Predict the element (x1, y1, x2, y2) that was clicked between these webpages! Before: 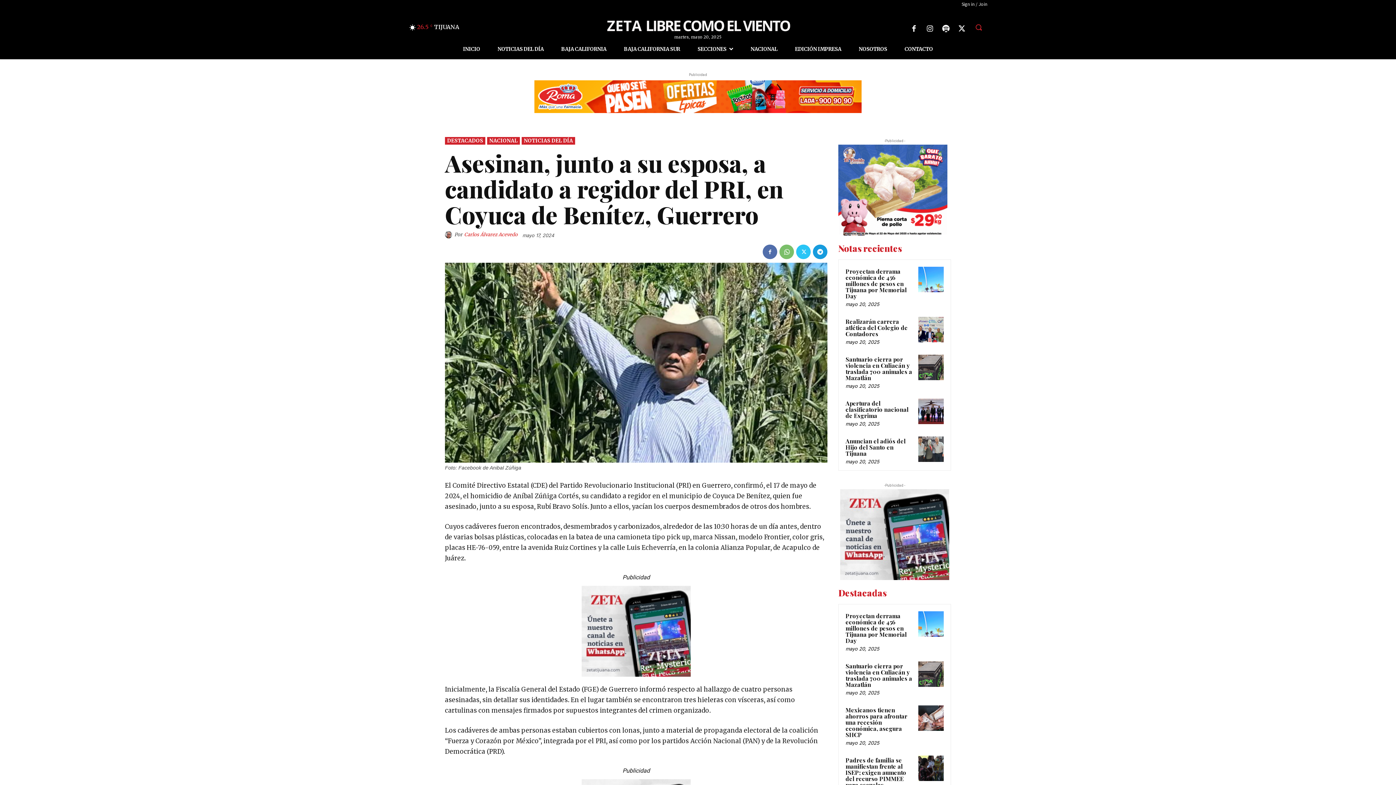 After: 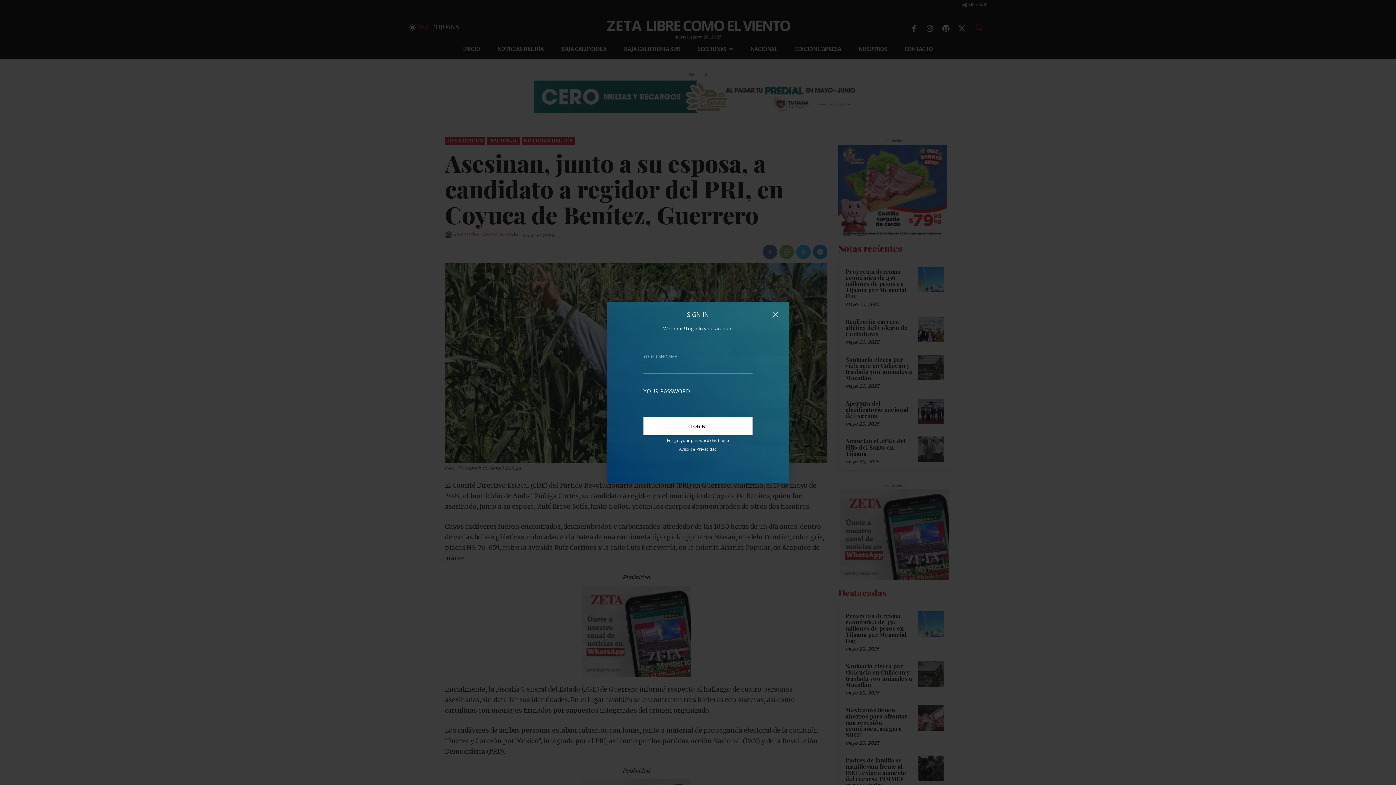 Action: bbox: (961, 0, 987, 8) label: Sign in / Join